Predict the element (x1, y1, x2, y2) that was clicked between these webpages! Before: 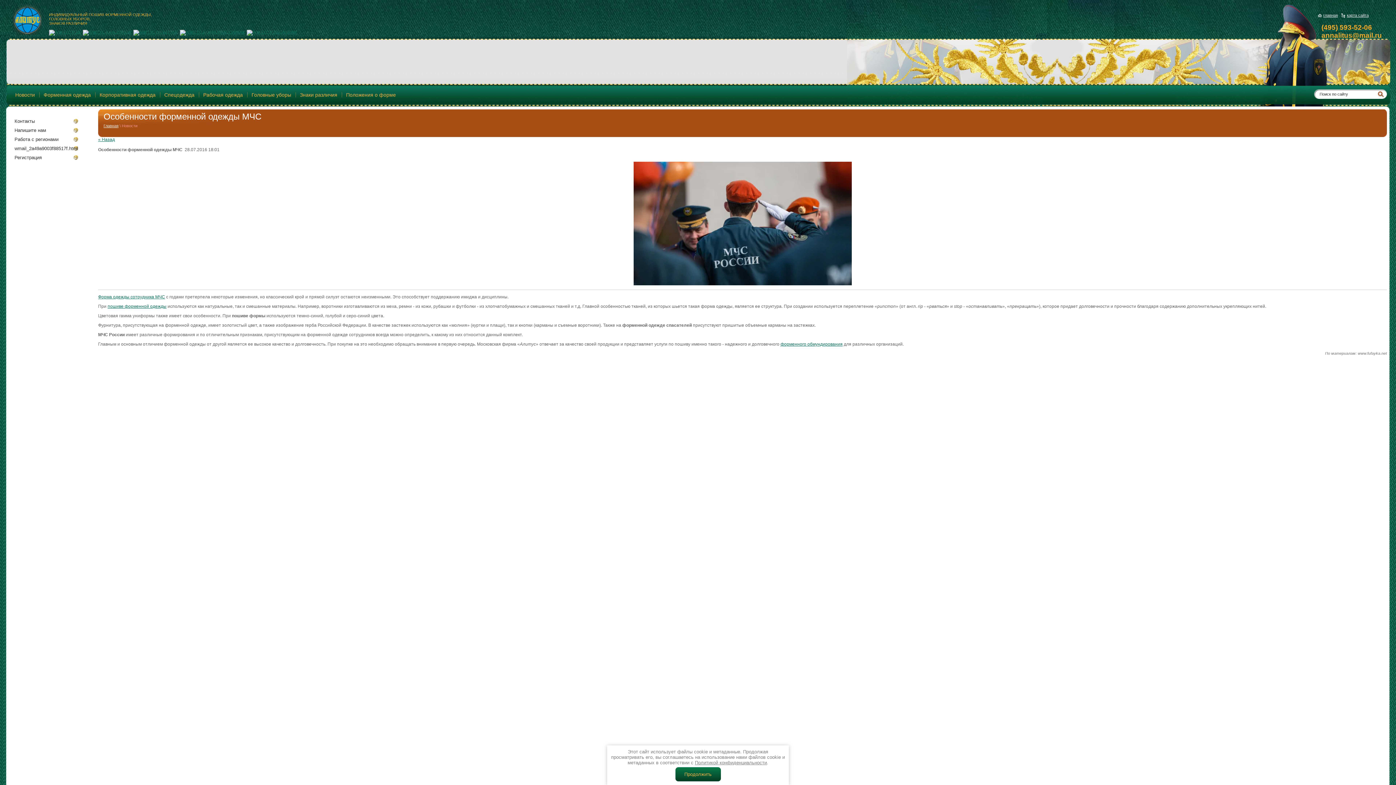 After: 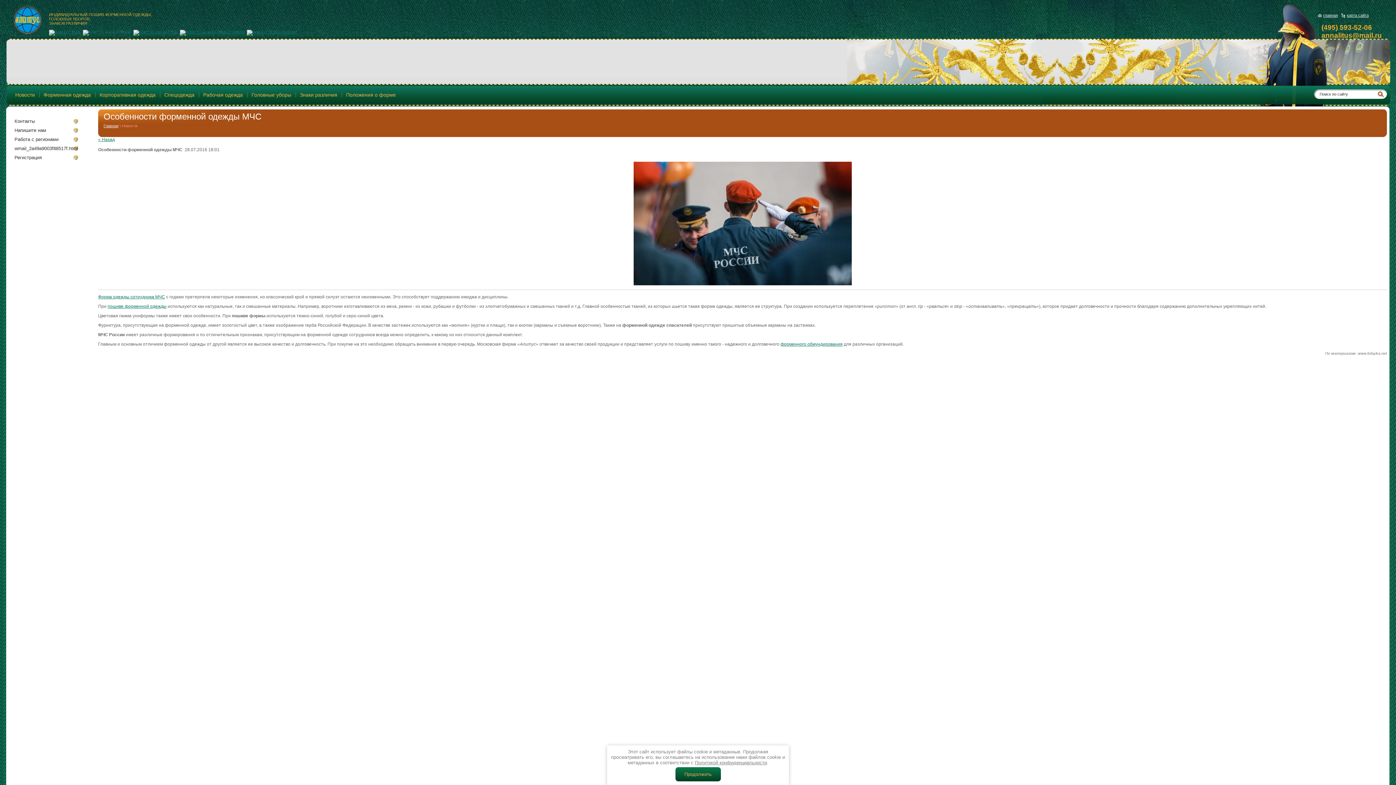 Action: bbox: (82, 29, 131, 34)